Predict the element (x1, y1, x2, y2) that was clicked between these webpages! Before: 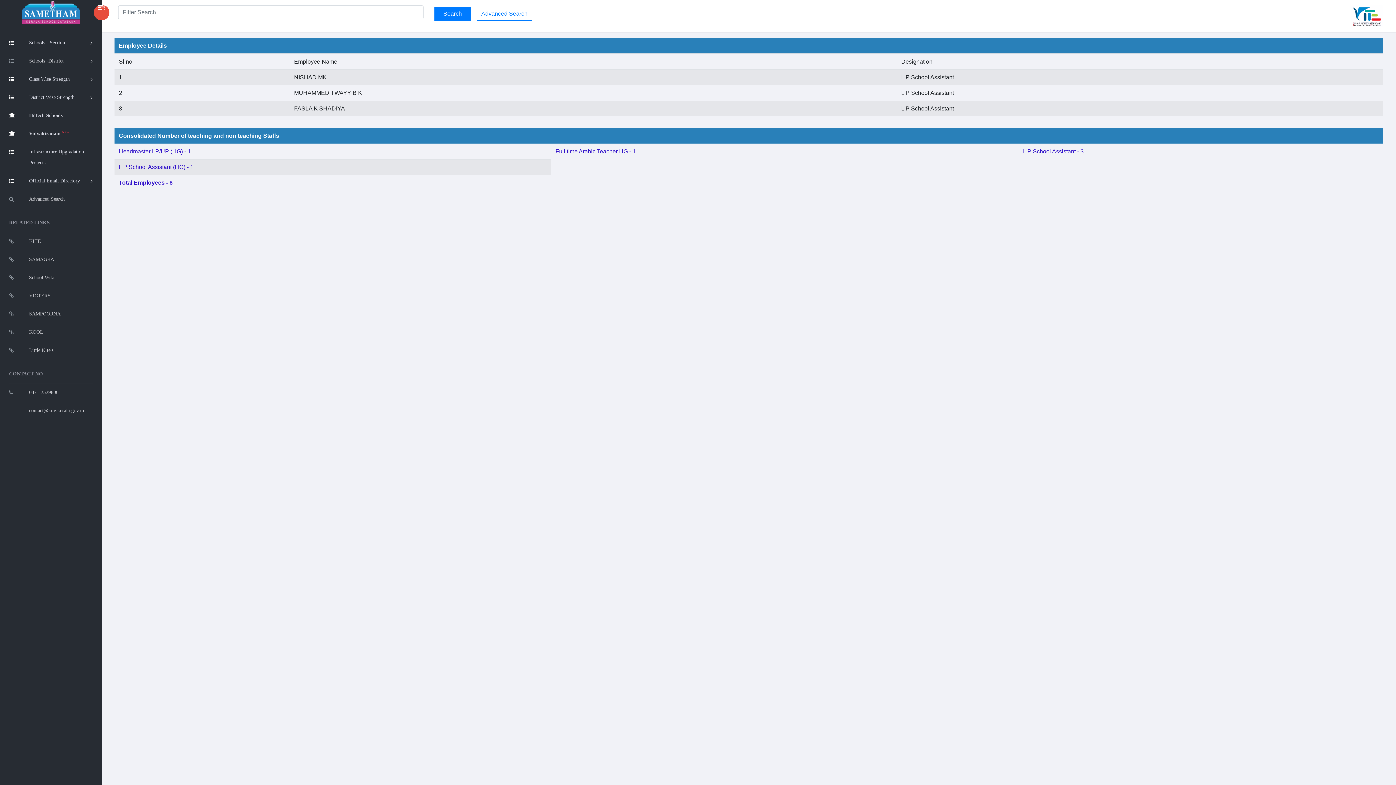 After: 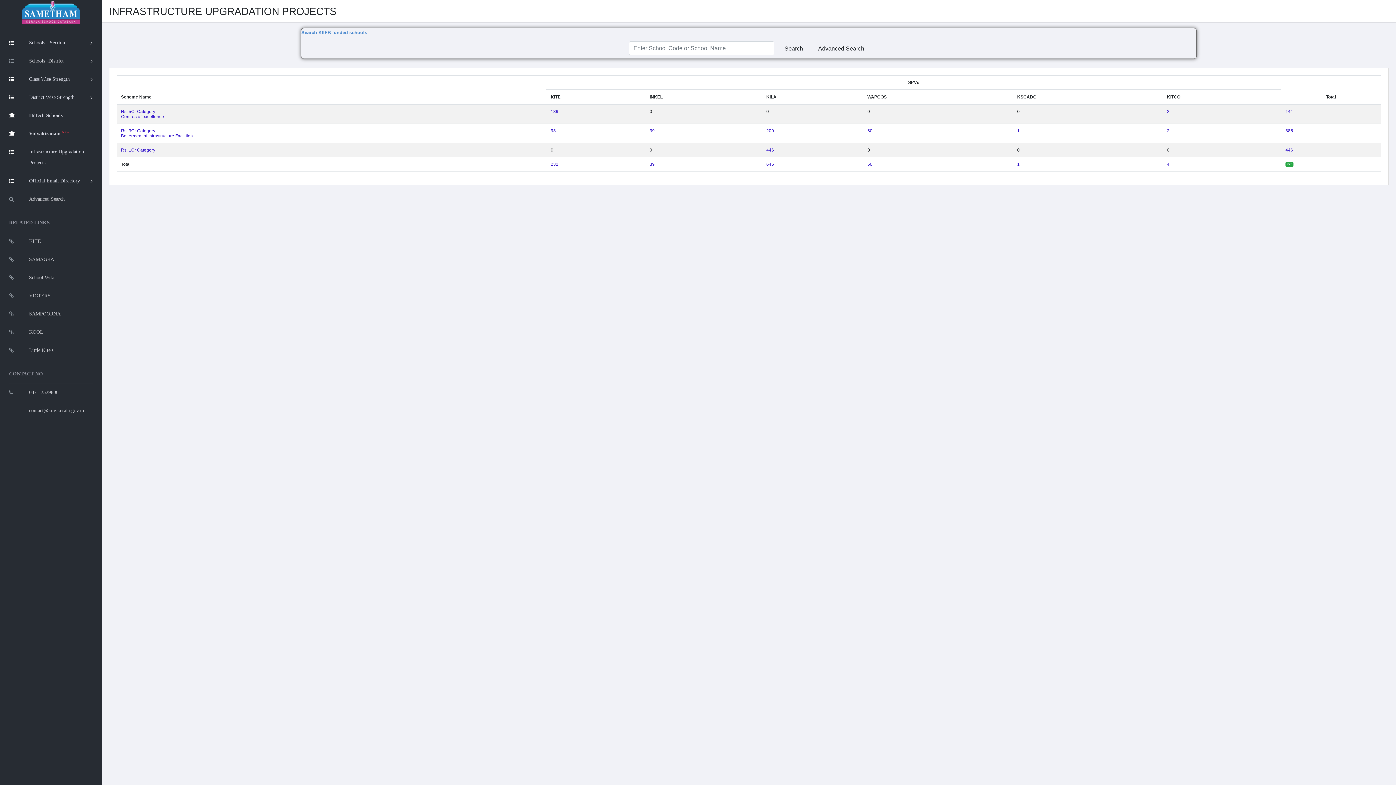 Action: bbox: (9, 142, 92, 172) label: Infrastructure Upgradation Projects